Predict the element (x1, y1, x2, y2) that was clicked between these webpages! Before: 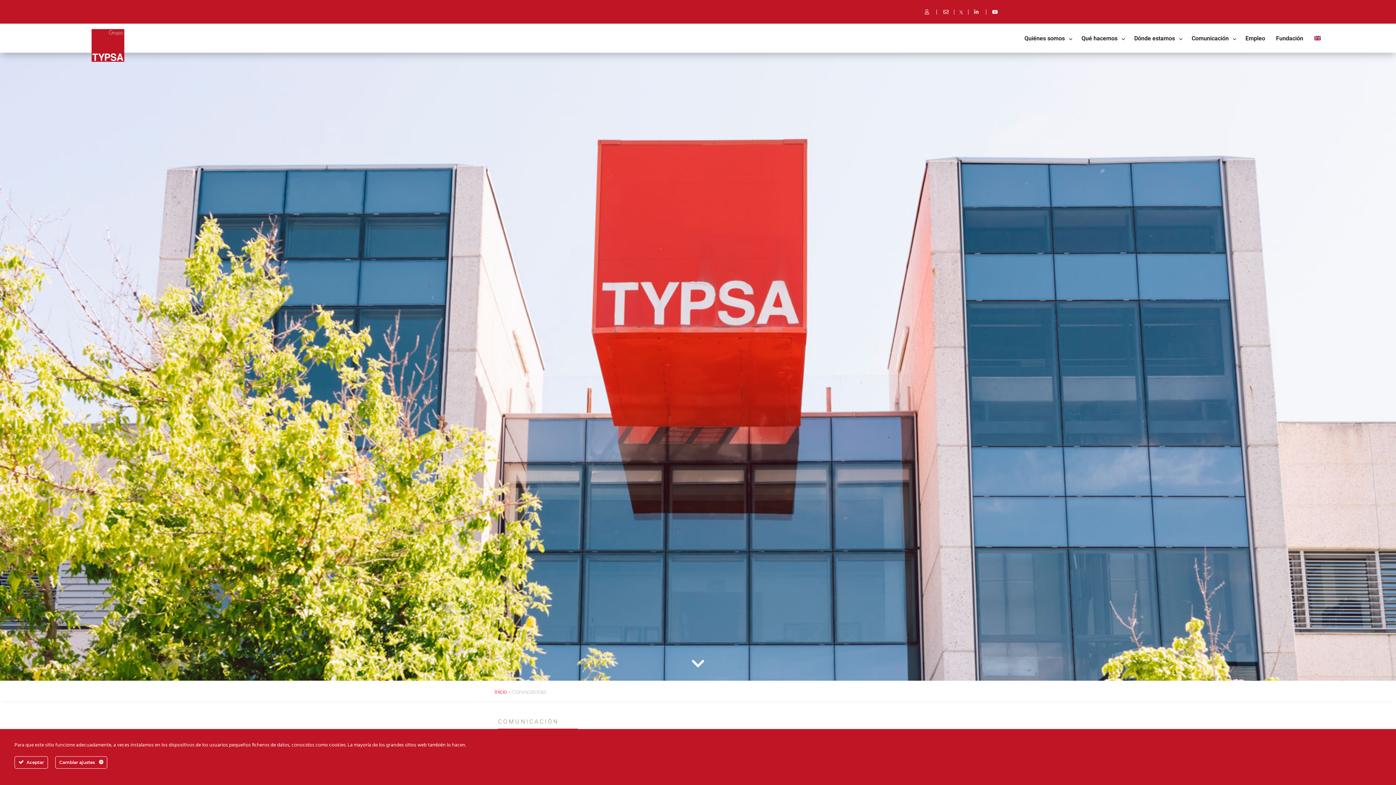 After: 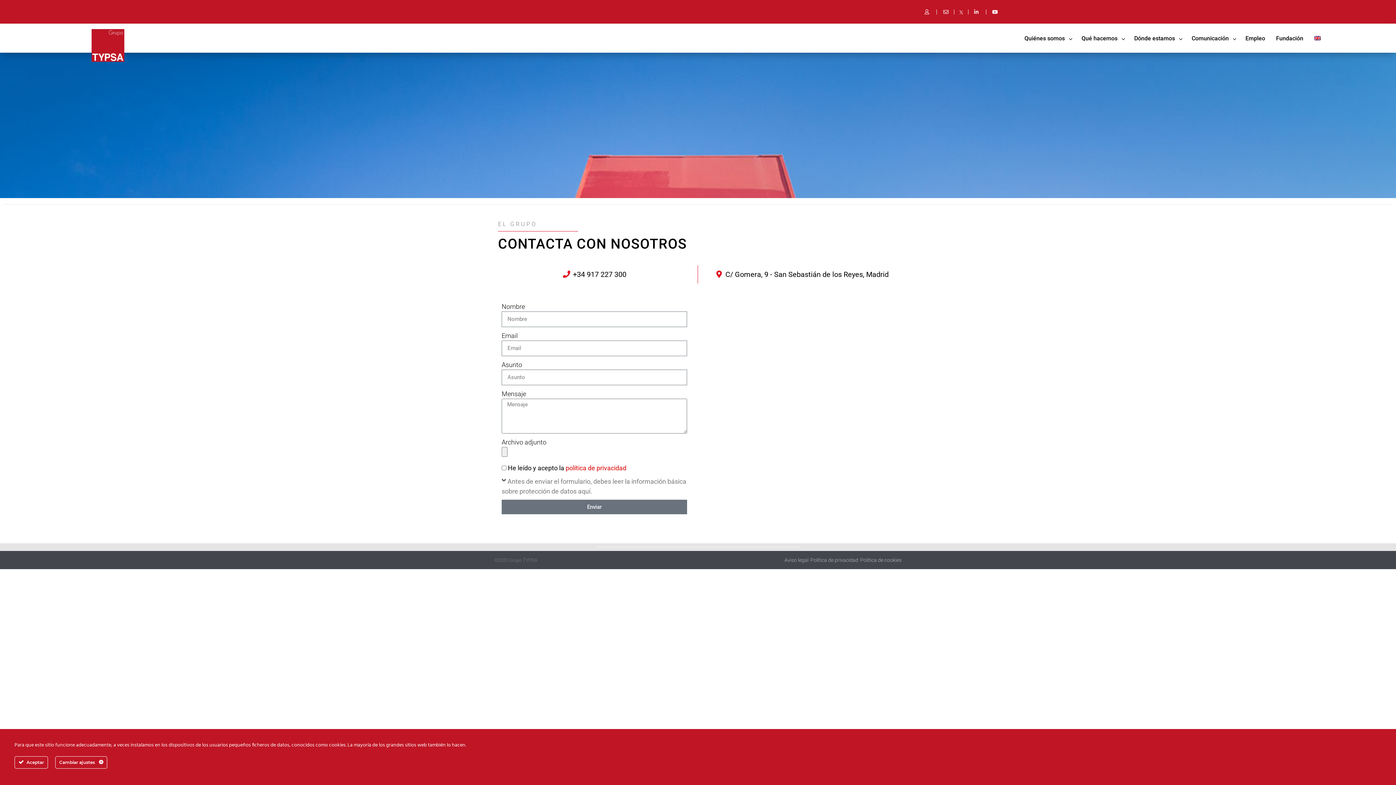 Action: bbox: (942, 9, 950, 14)